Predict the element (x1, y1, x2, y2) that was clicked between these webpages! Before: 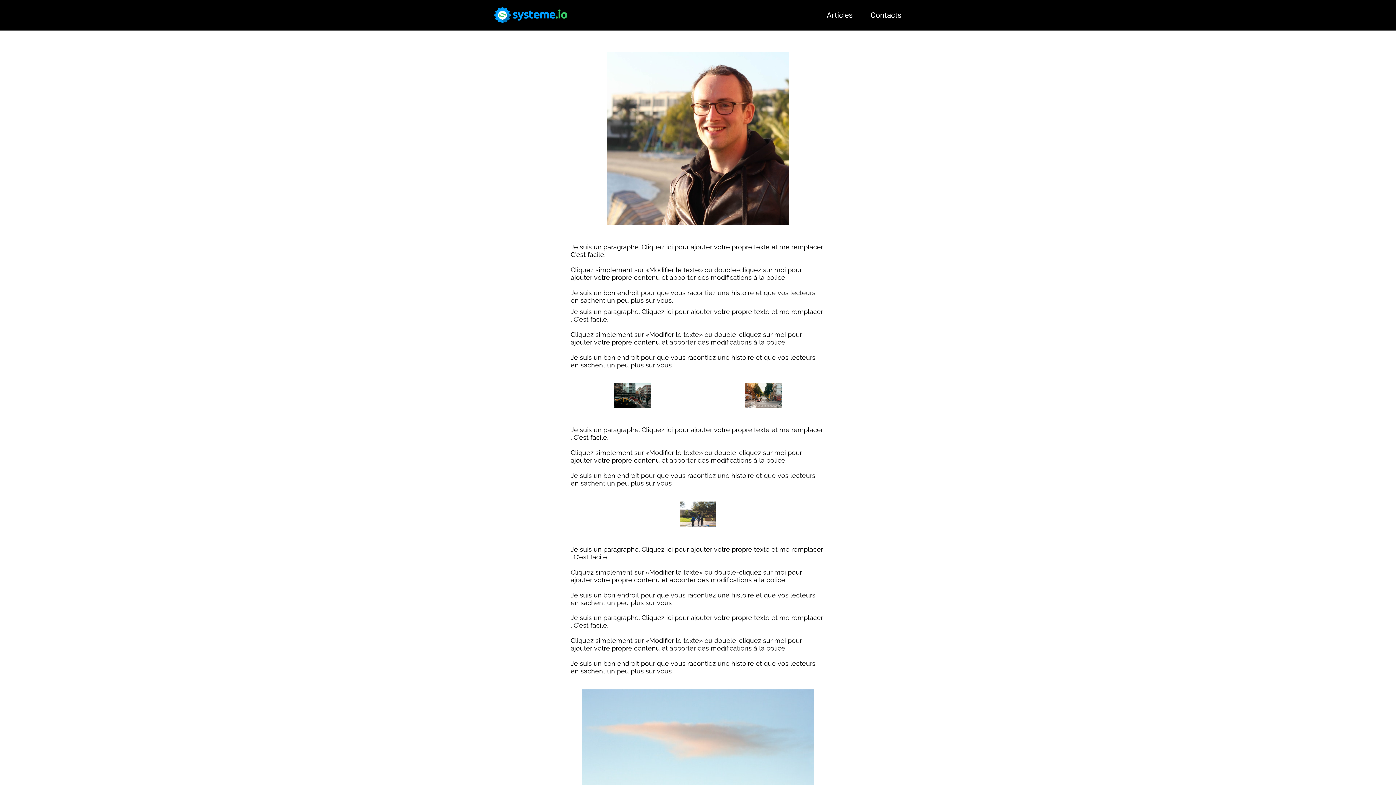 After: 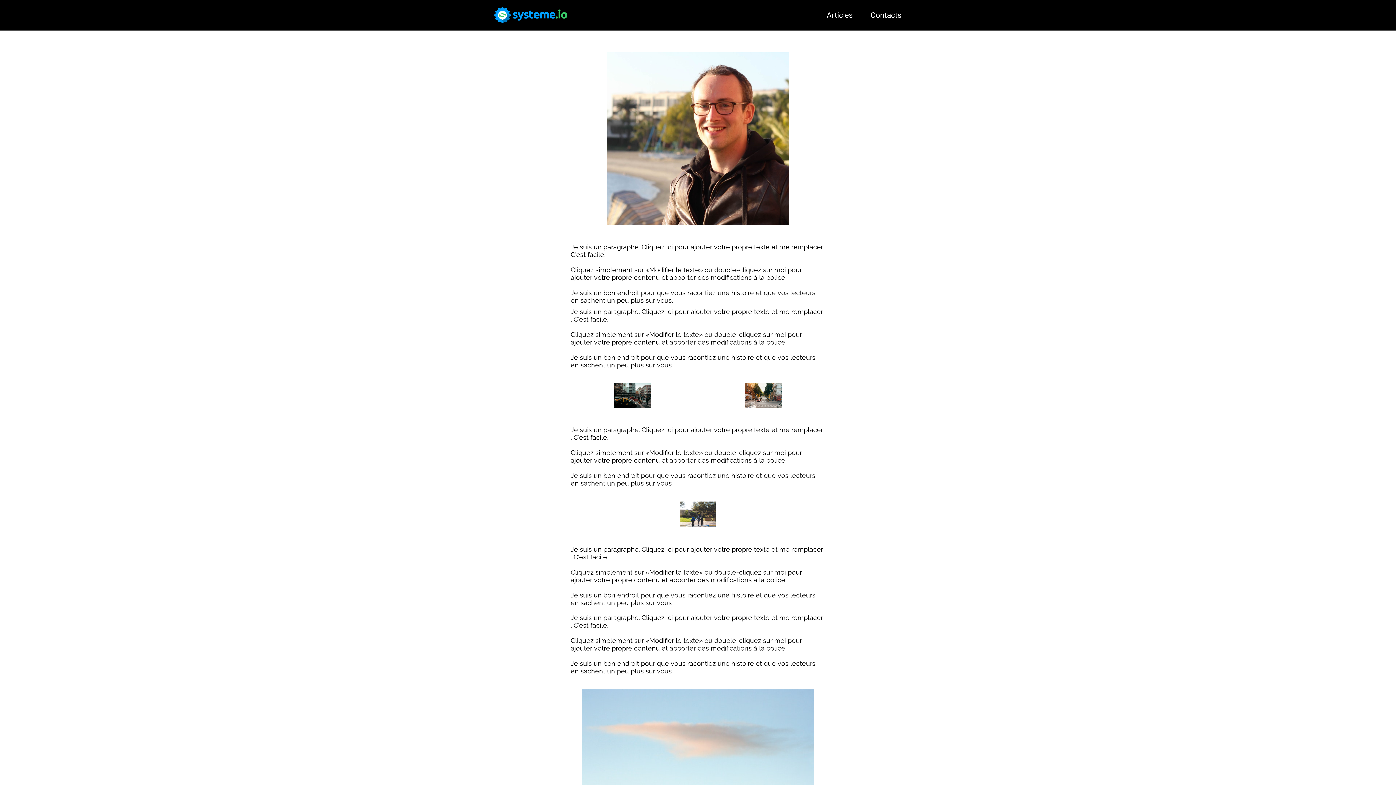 Action: bbox: (870, 10, 901, 19) label: Contacts